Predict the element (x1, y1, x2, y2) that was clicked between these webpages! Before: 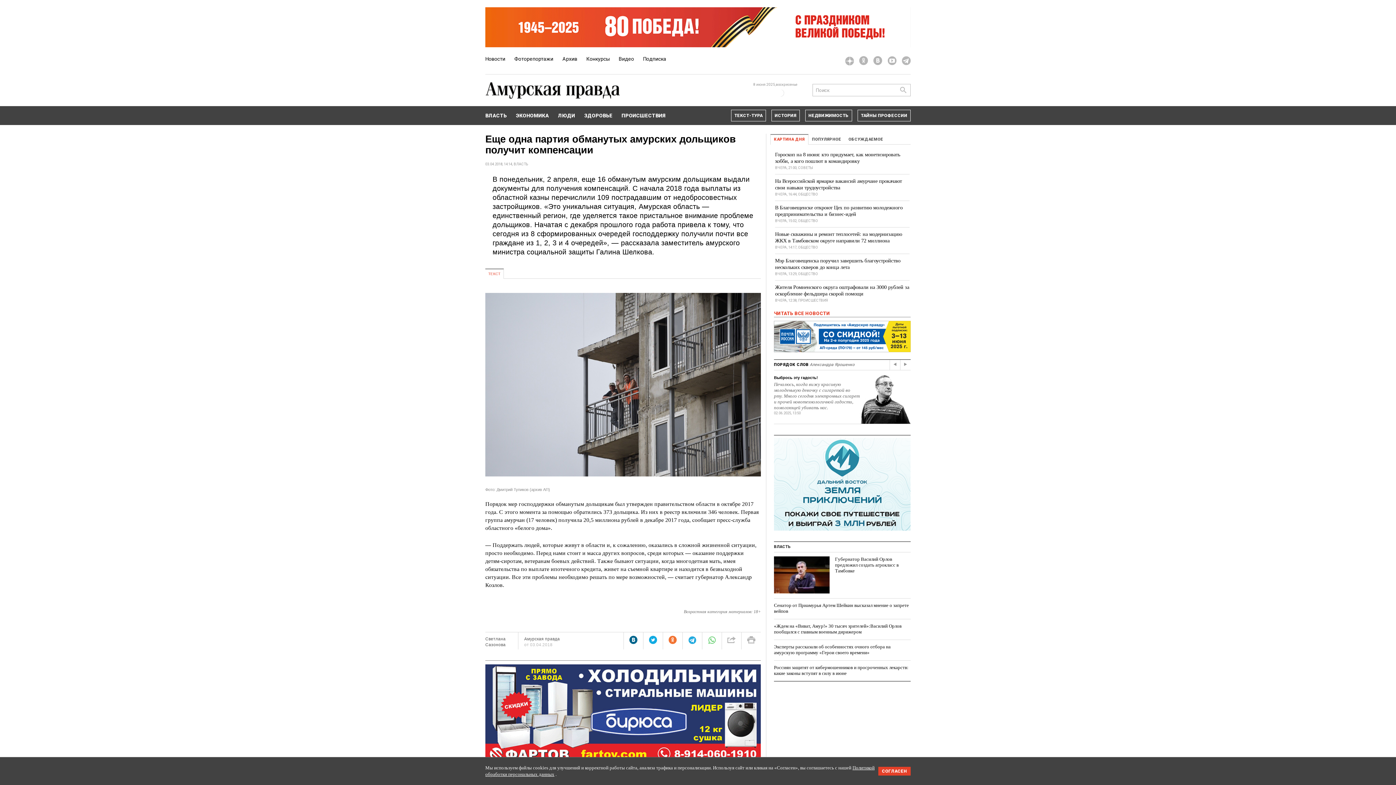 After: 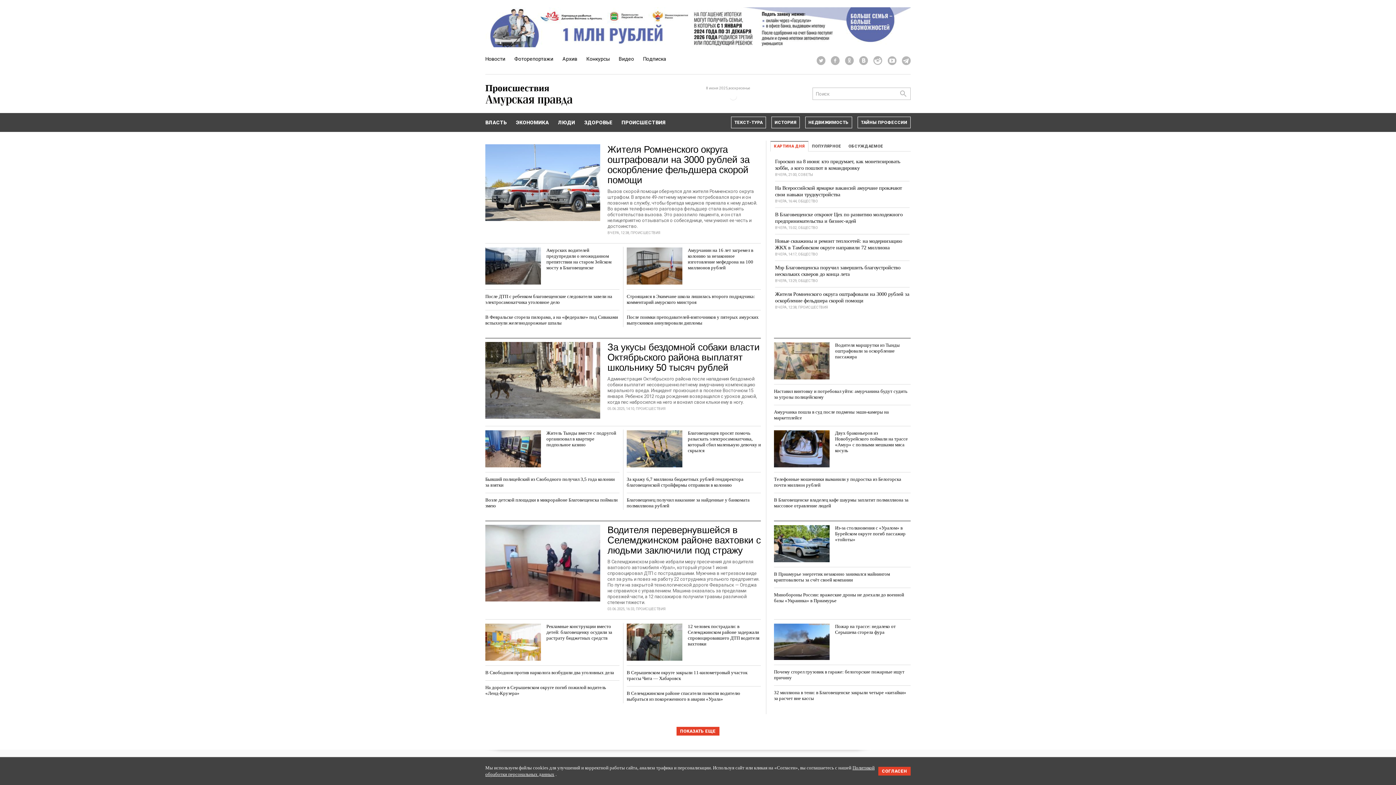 Action: bbox: (798, 298, 828, 302) label: ПРОИСШЕСТВИЯ